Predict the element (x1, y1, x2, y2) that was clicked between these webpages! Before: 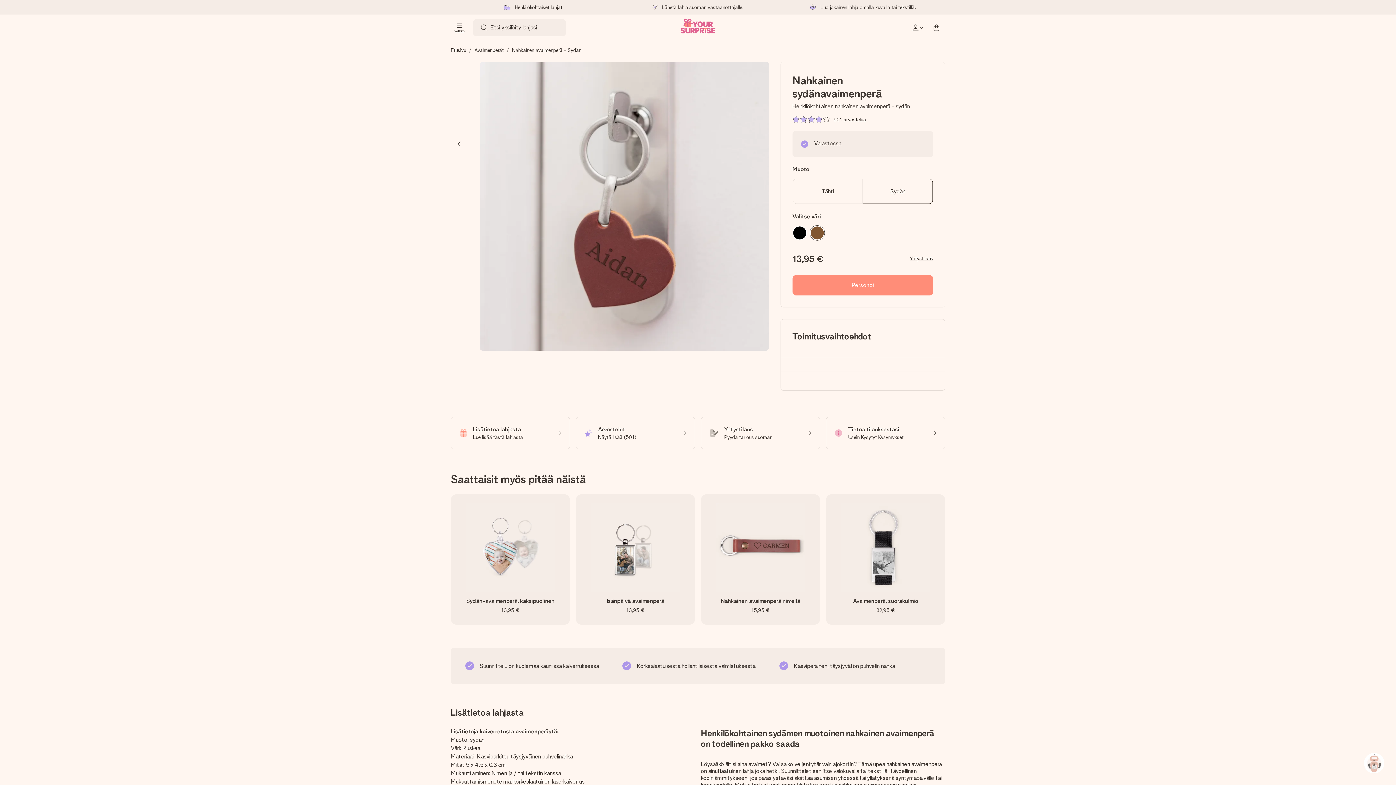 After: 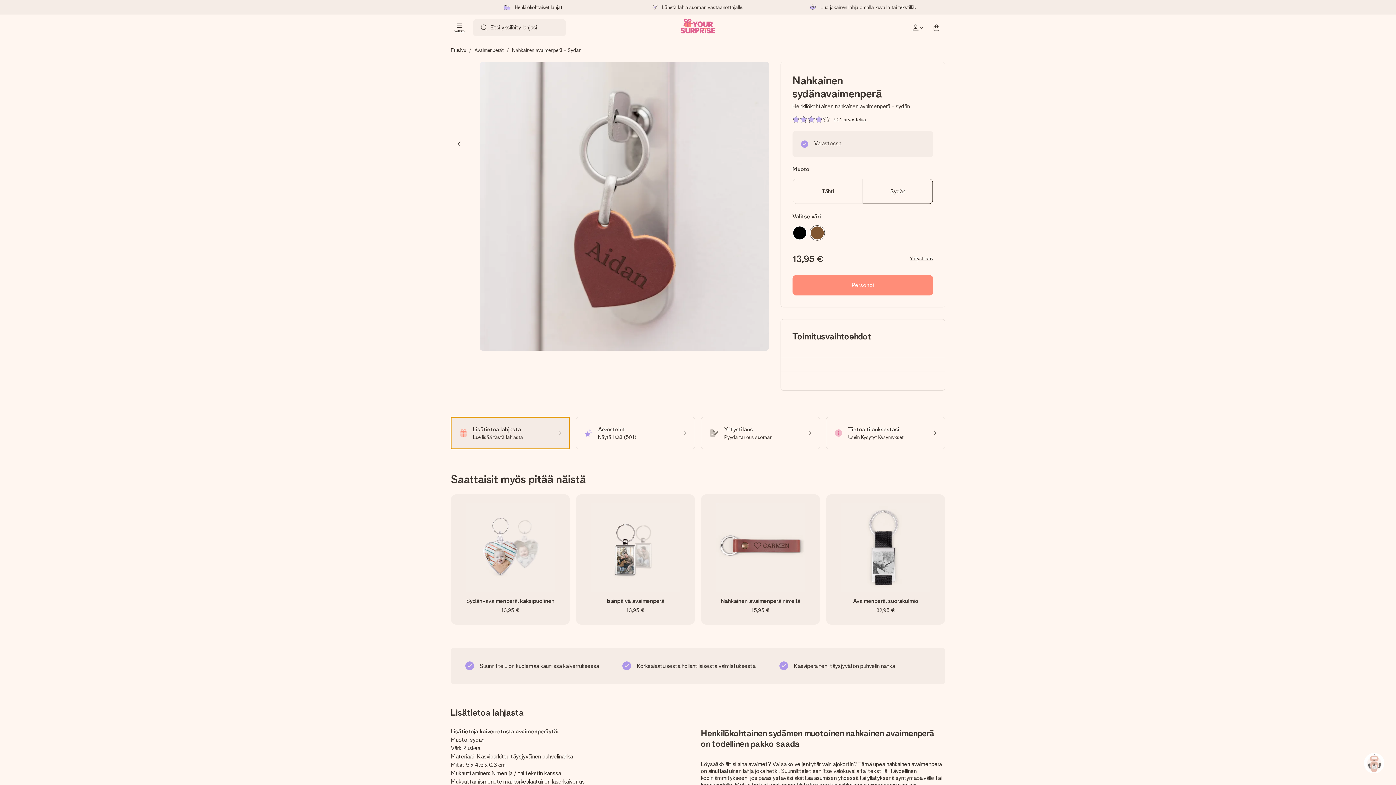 Action: label: Lisätietoa lahjasta
Lue lisää tästä lahjasta bbox: (450, 417, 570, 449)